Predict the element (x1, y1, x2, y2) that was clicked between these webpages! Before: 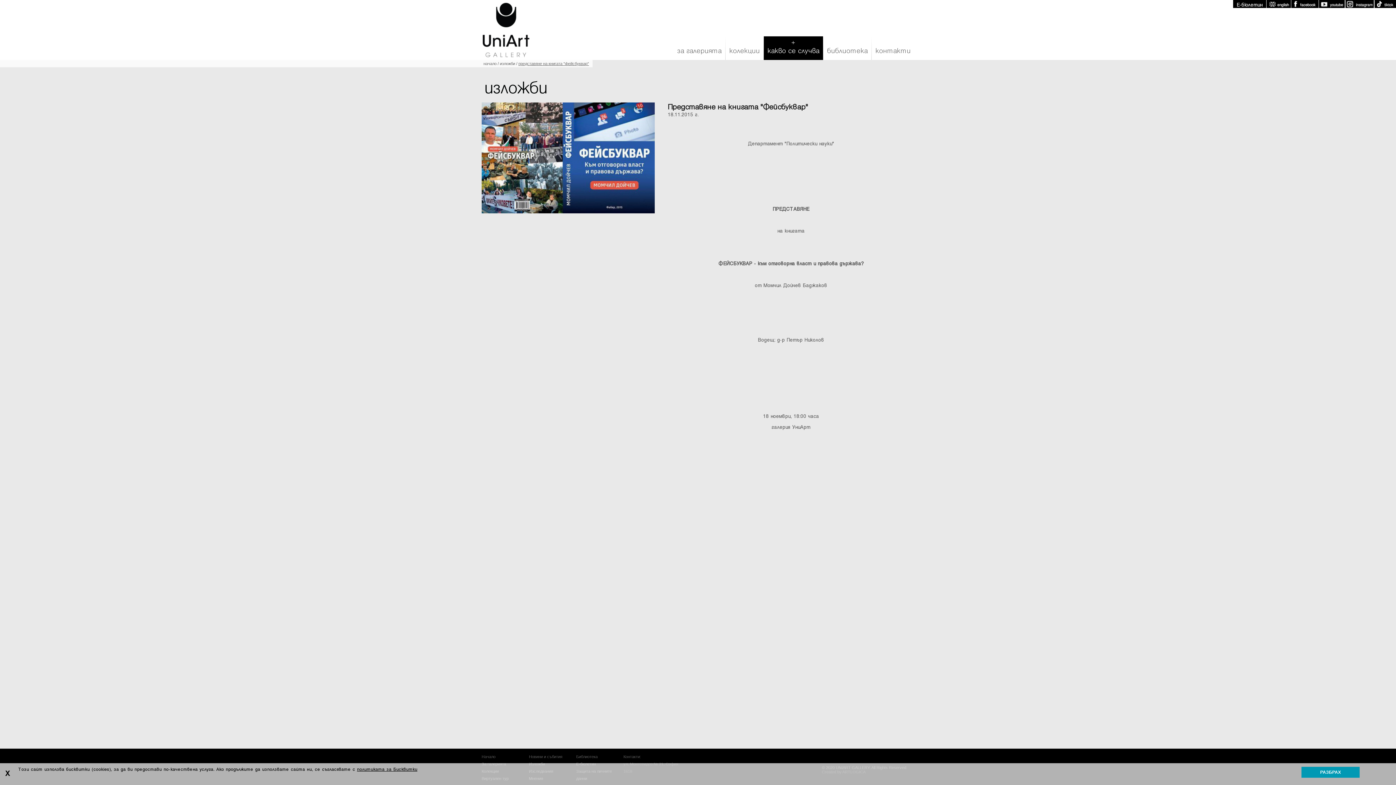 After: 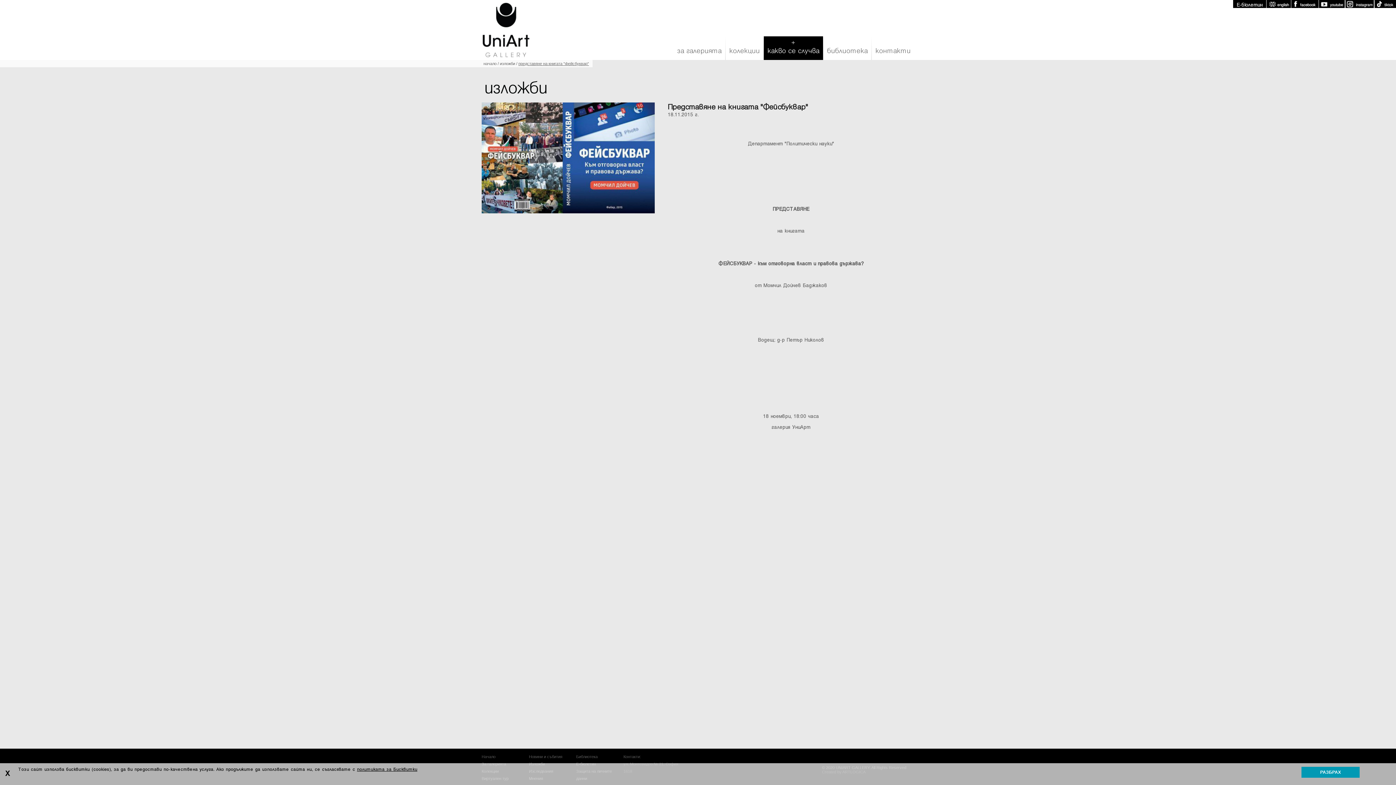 Action: label: политиката за Бисквитки bbox: (357, 767, 417, 772)